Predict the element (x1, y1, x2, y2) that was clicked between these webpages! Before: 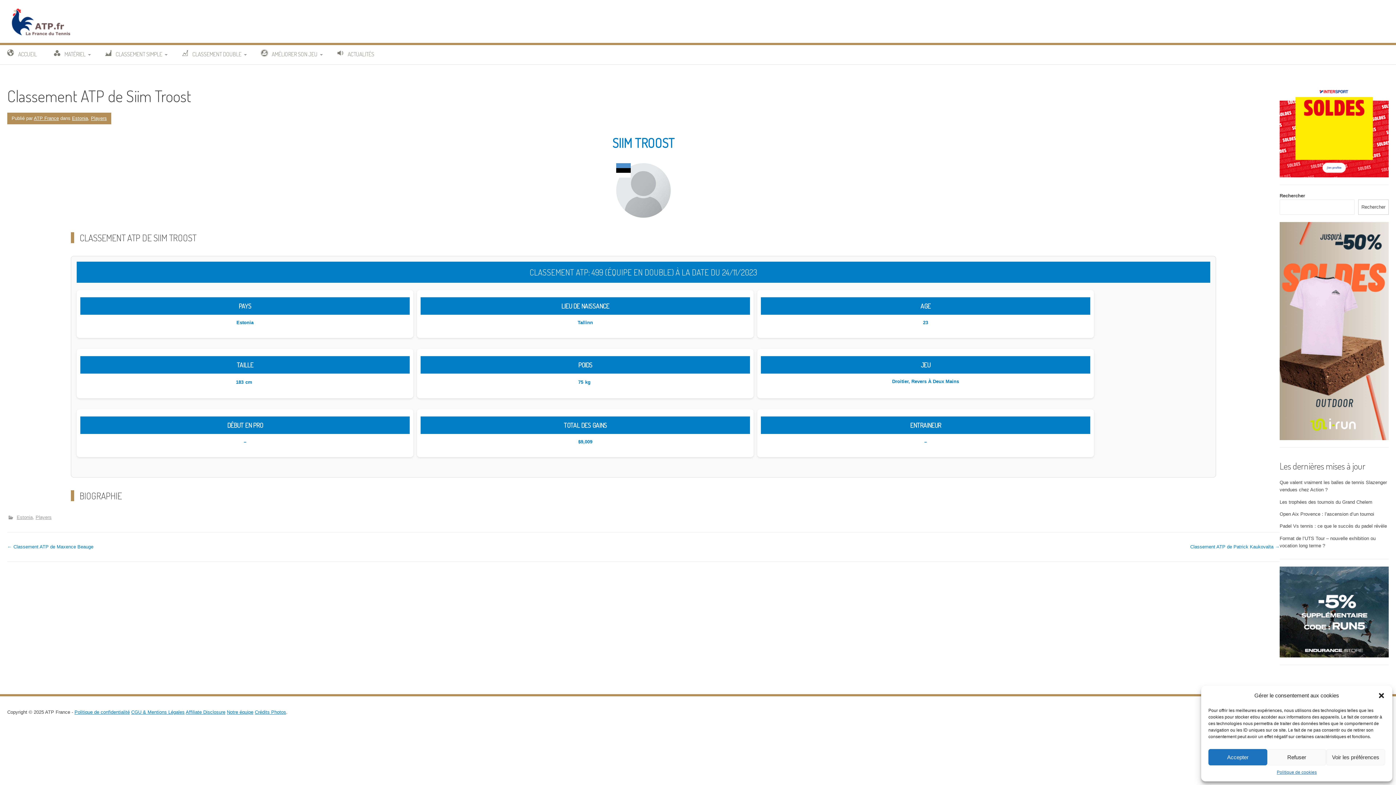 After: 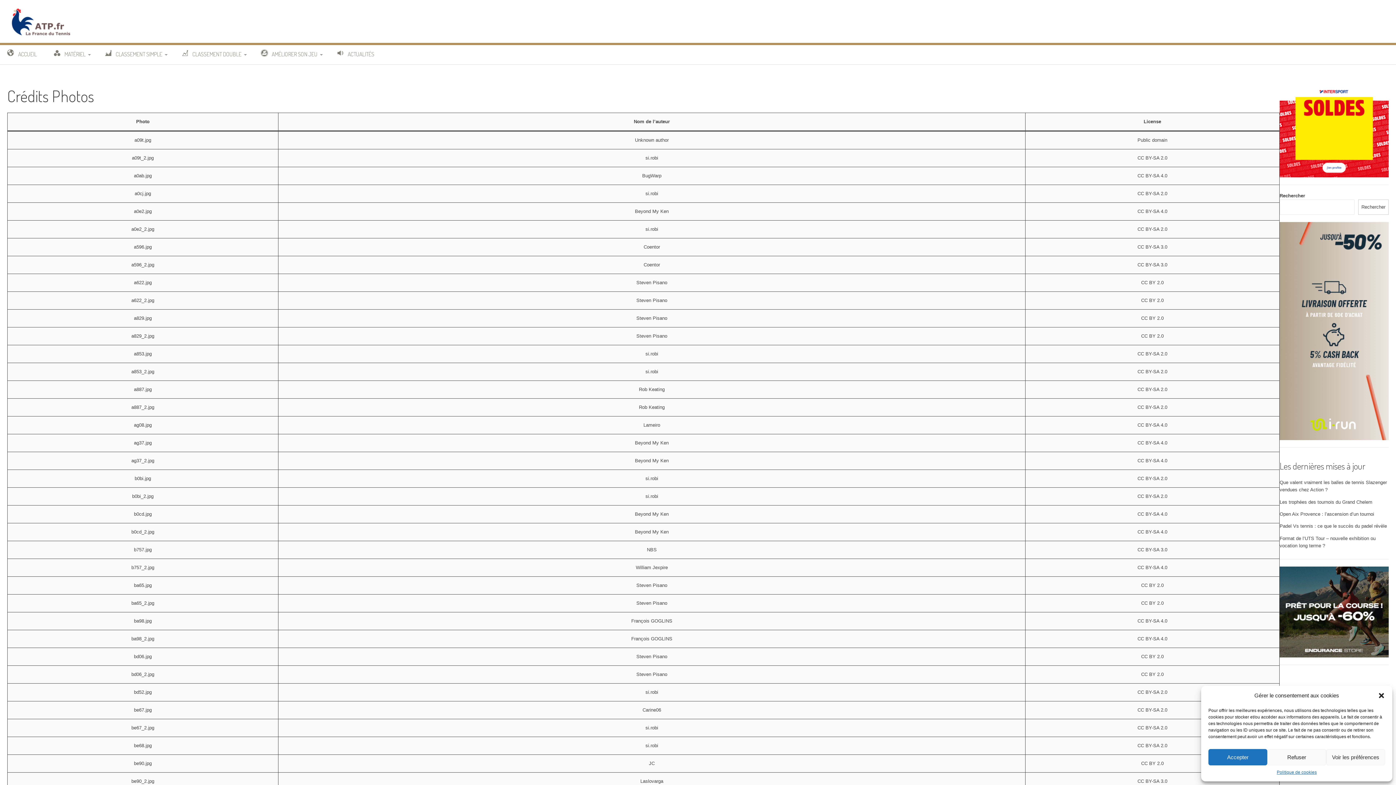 Action: bbox: (254, 709, 286, 715) label: Crédits Photos